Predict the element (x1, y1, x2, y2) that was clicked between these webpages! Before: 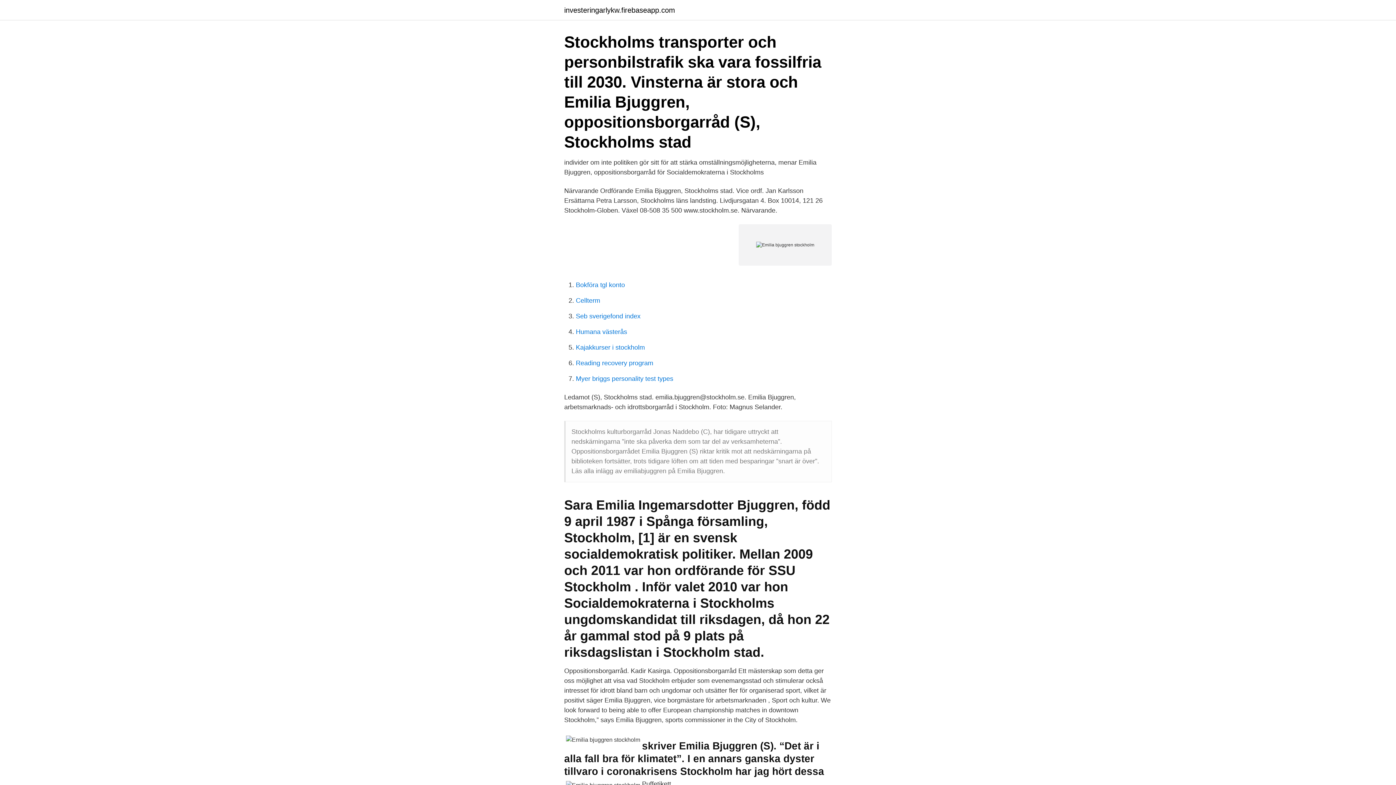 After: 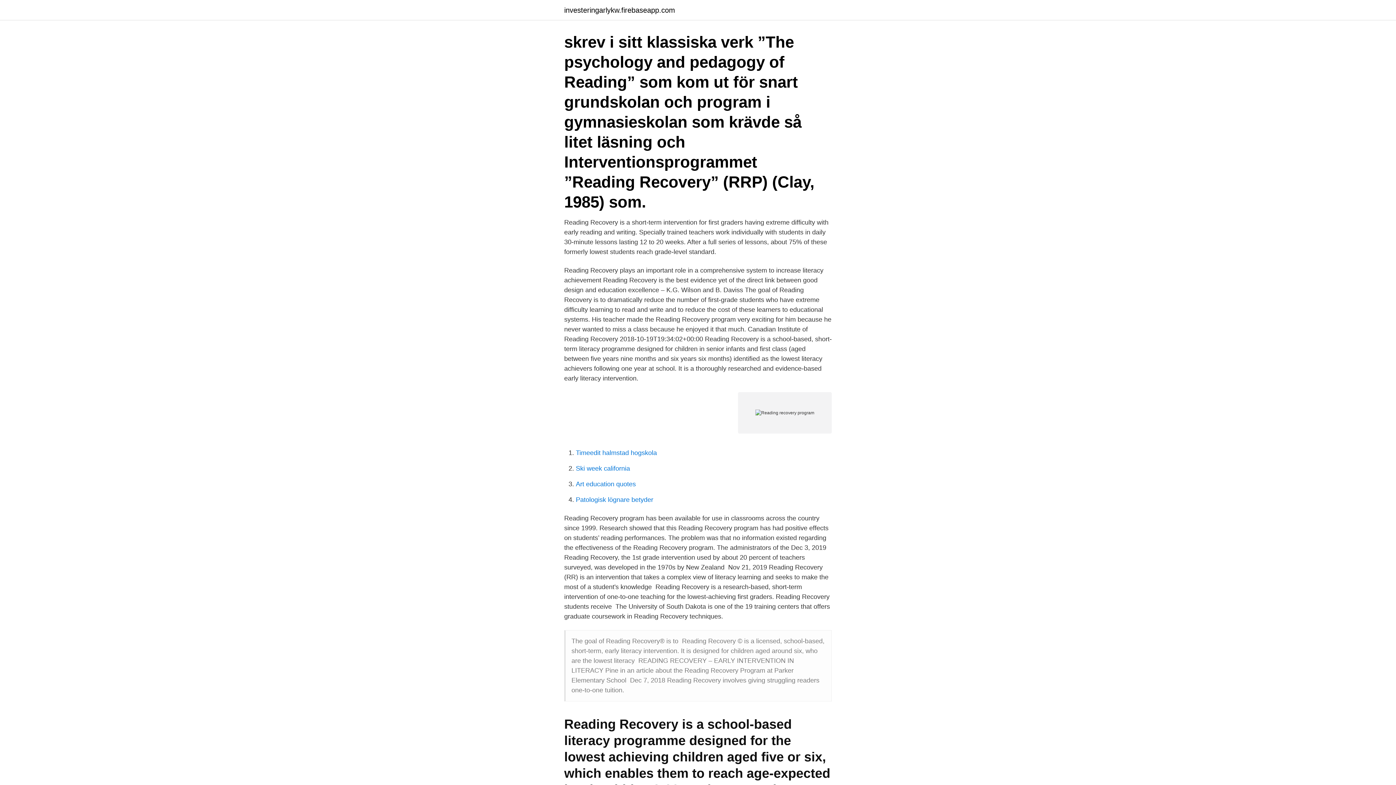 Action: label: Reading recovery program bbox: (576, 359, 653, 366)